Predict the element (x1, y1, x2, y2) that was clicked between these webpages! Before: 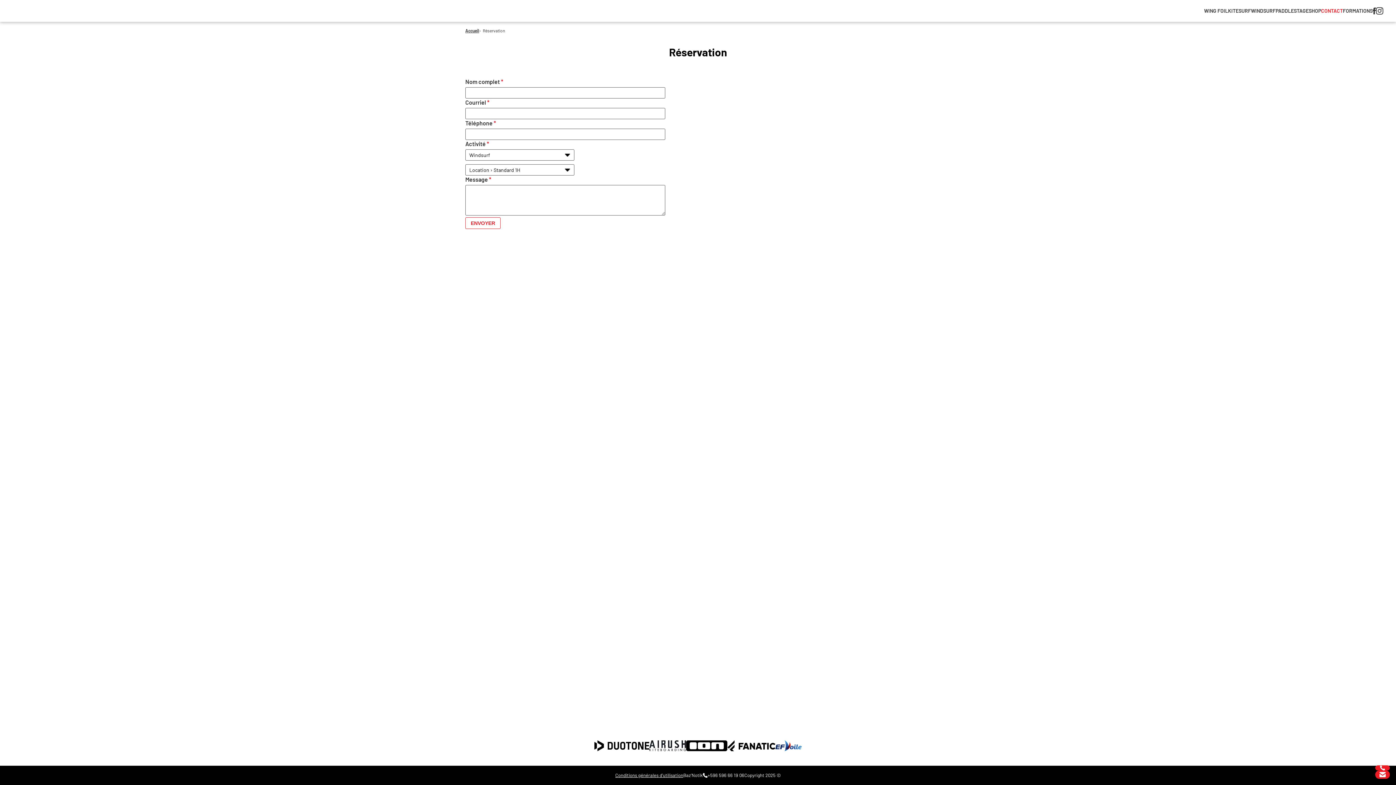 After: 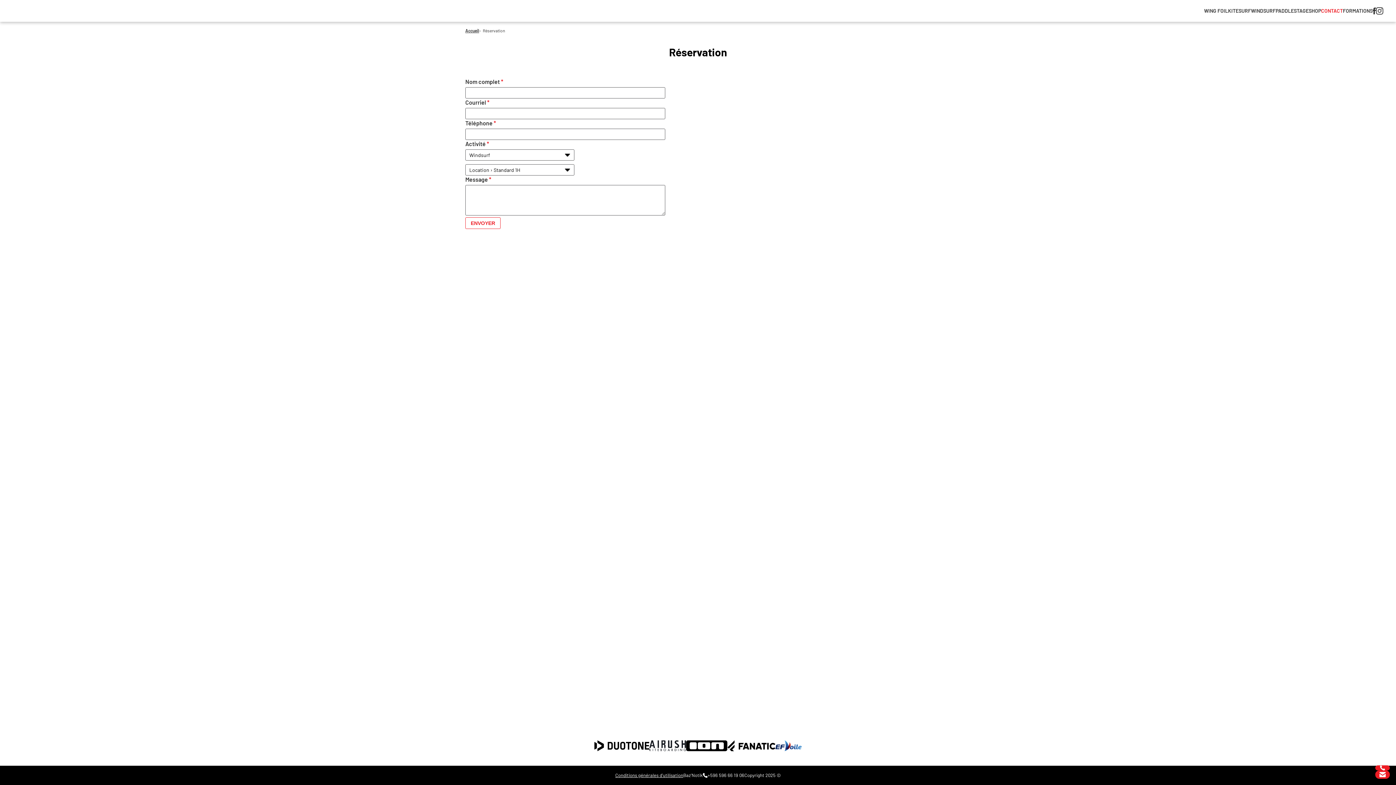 Action: bbox: (686, 740, 727, 751)